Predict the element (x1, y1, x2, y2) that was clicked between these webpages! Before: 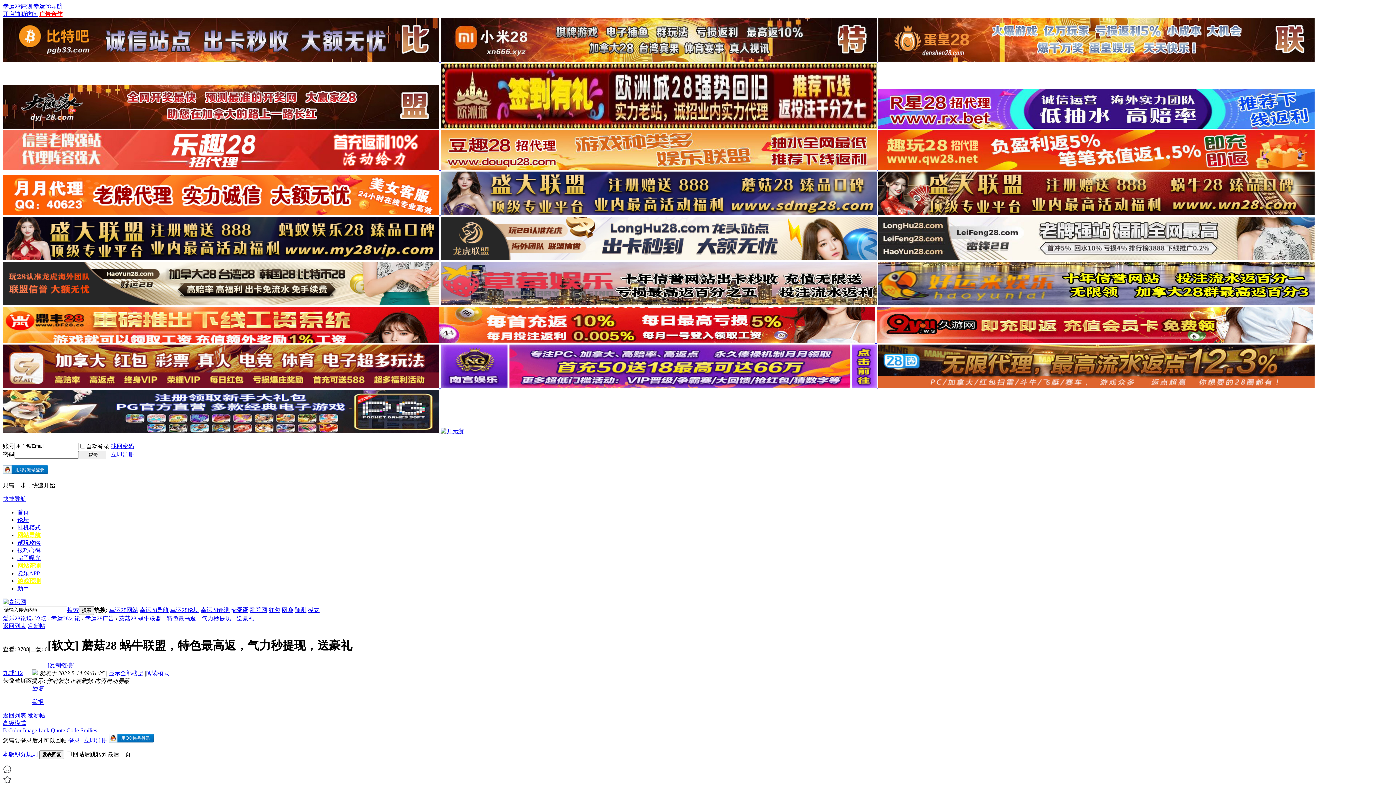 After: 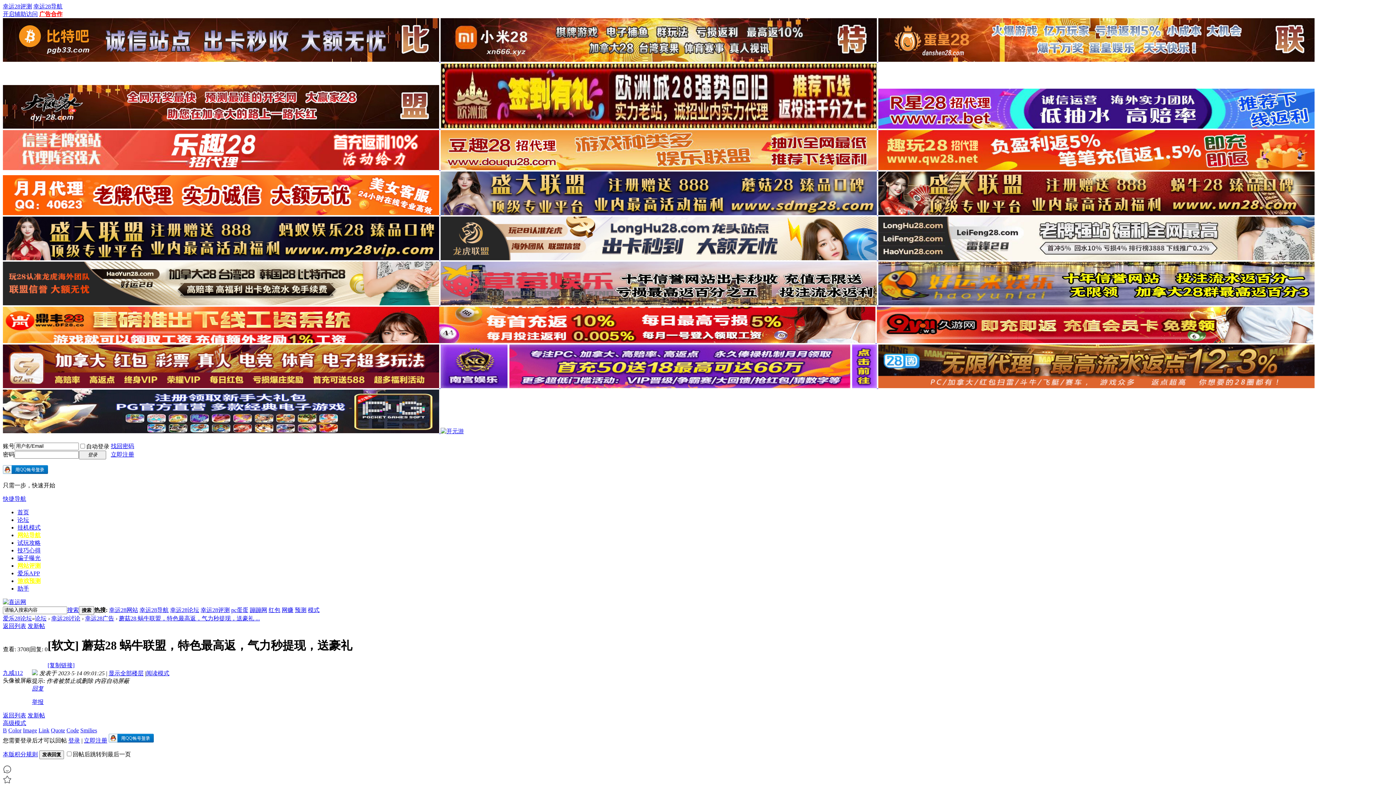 Action: label: pc蛋蛋 bbox: (231, 607, 248, 613)